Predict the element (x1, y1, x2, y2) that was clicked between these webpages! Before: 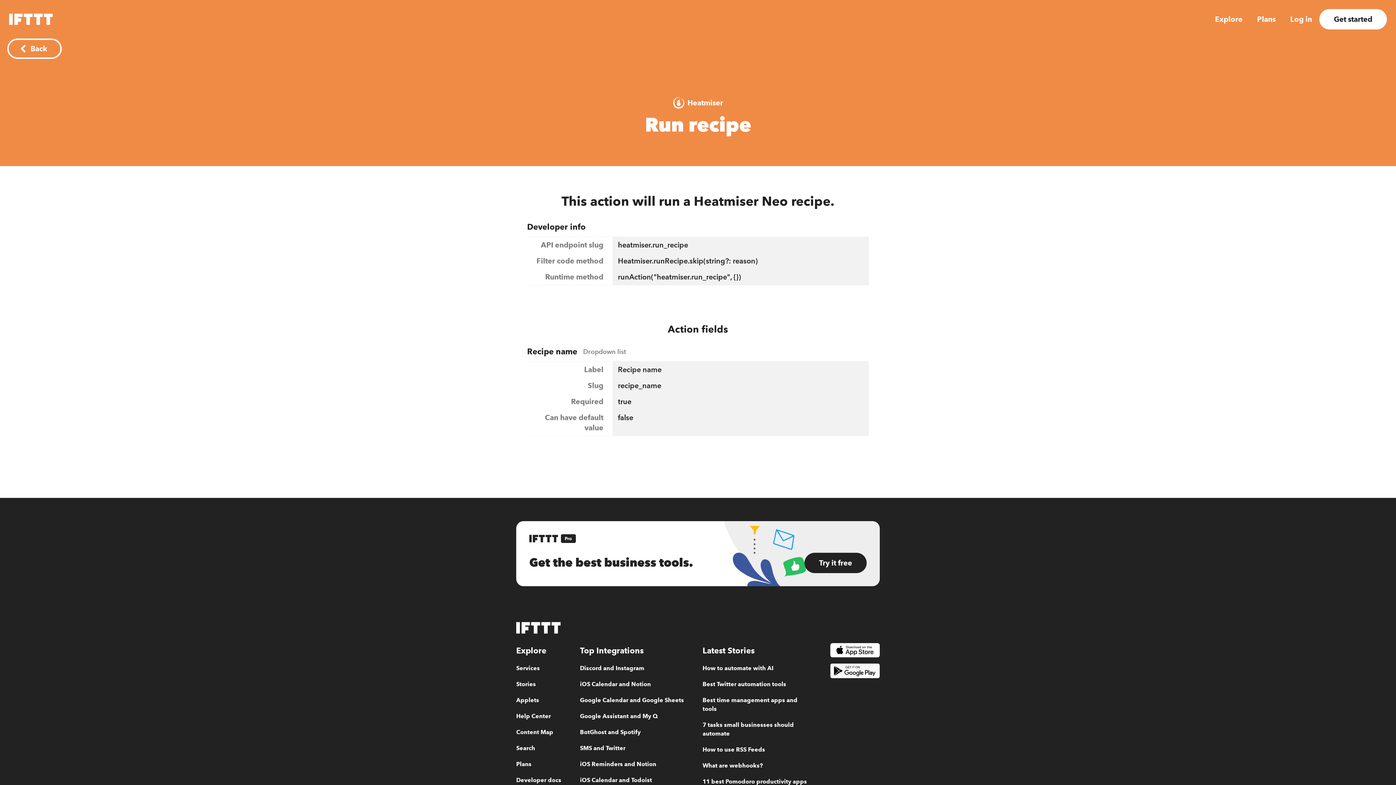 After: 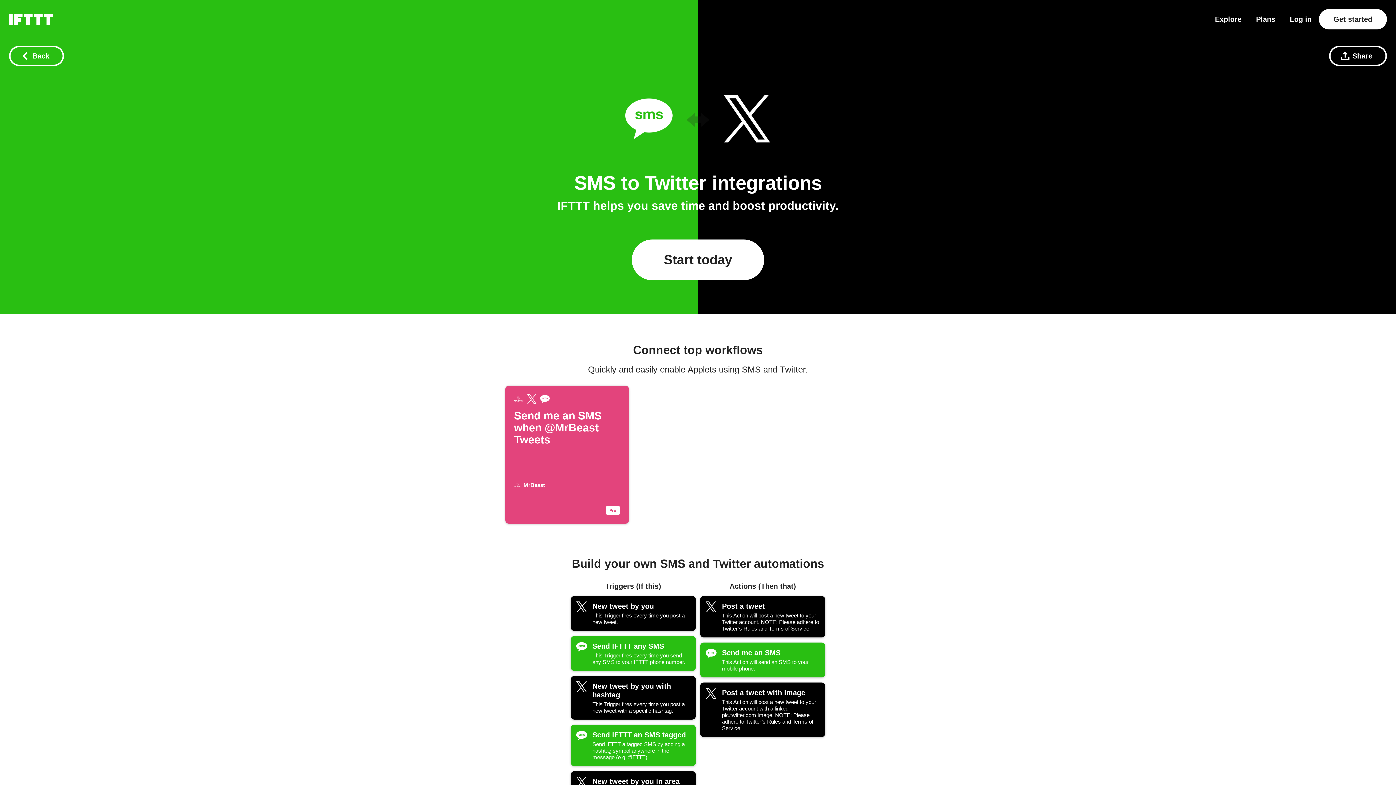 Action: bbox: (580, 745, 625, 752) label: SMS and Twitter